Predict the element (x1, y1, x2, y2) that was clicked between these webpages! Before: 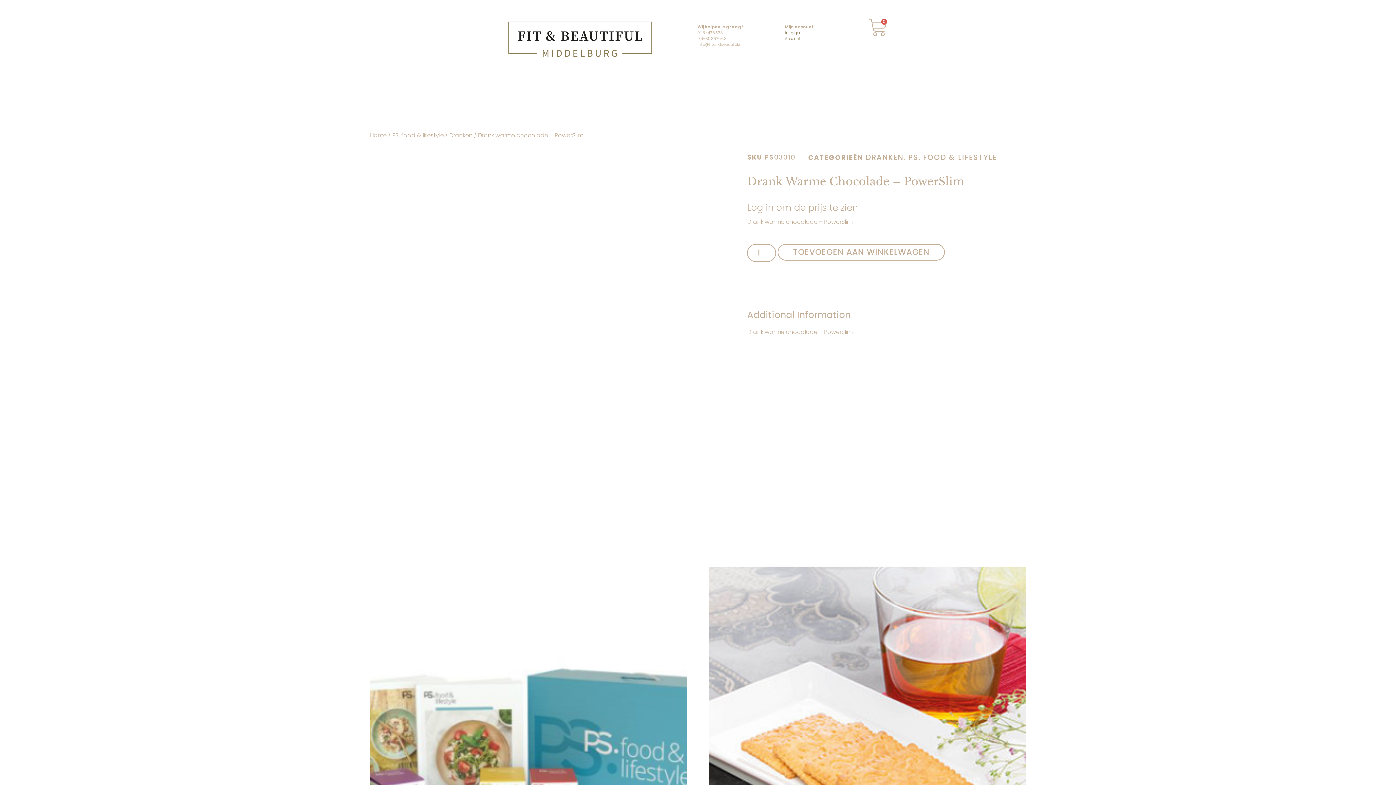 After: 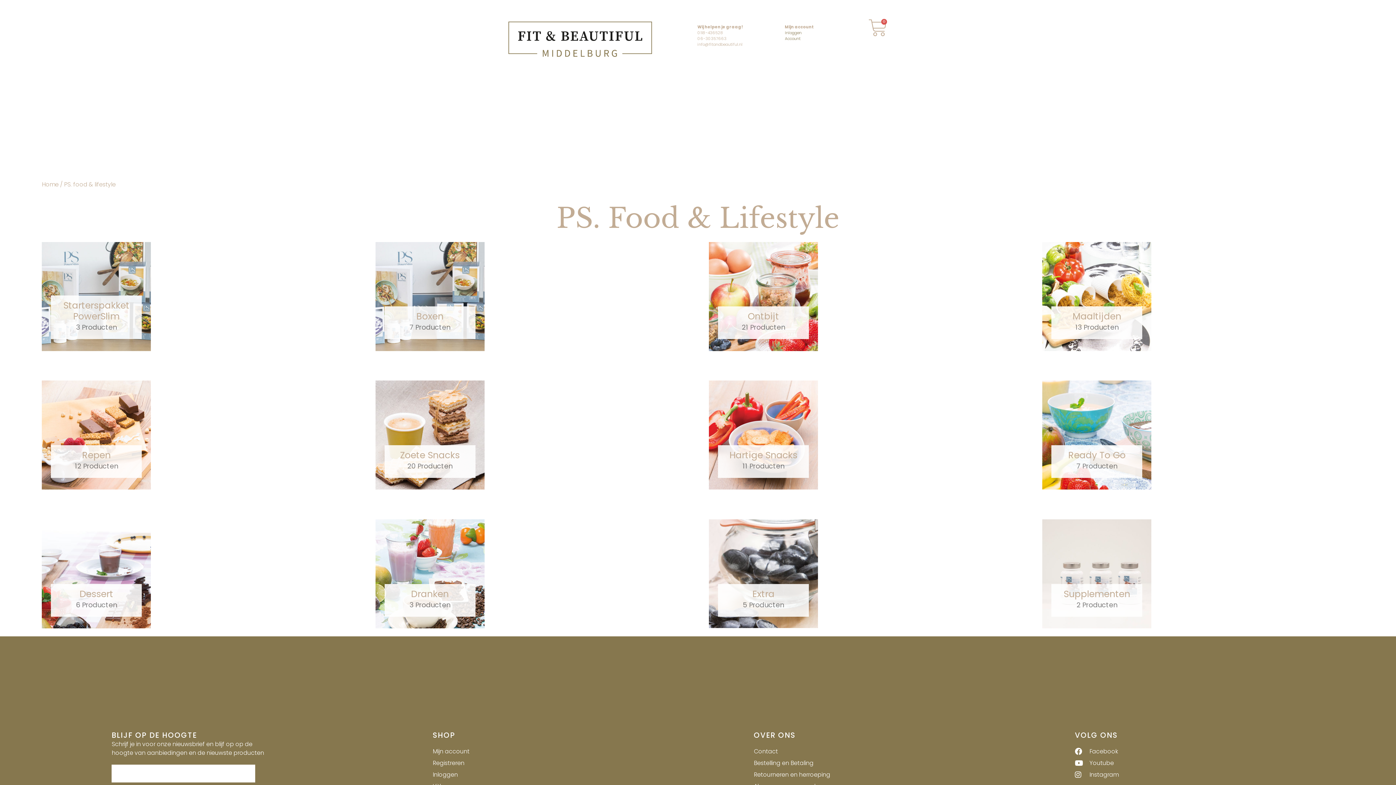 Action: bbox: (908, 152, 997, 162) label: PS. FOOD & LIFESTYLE